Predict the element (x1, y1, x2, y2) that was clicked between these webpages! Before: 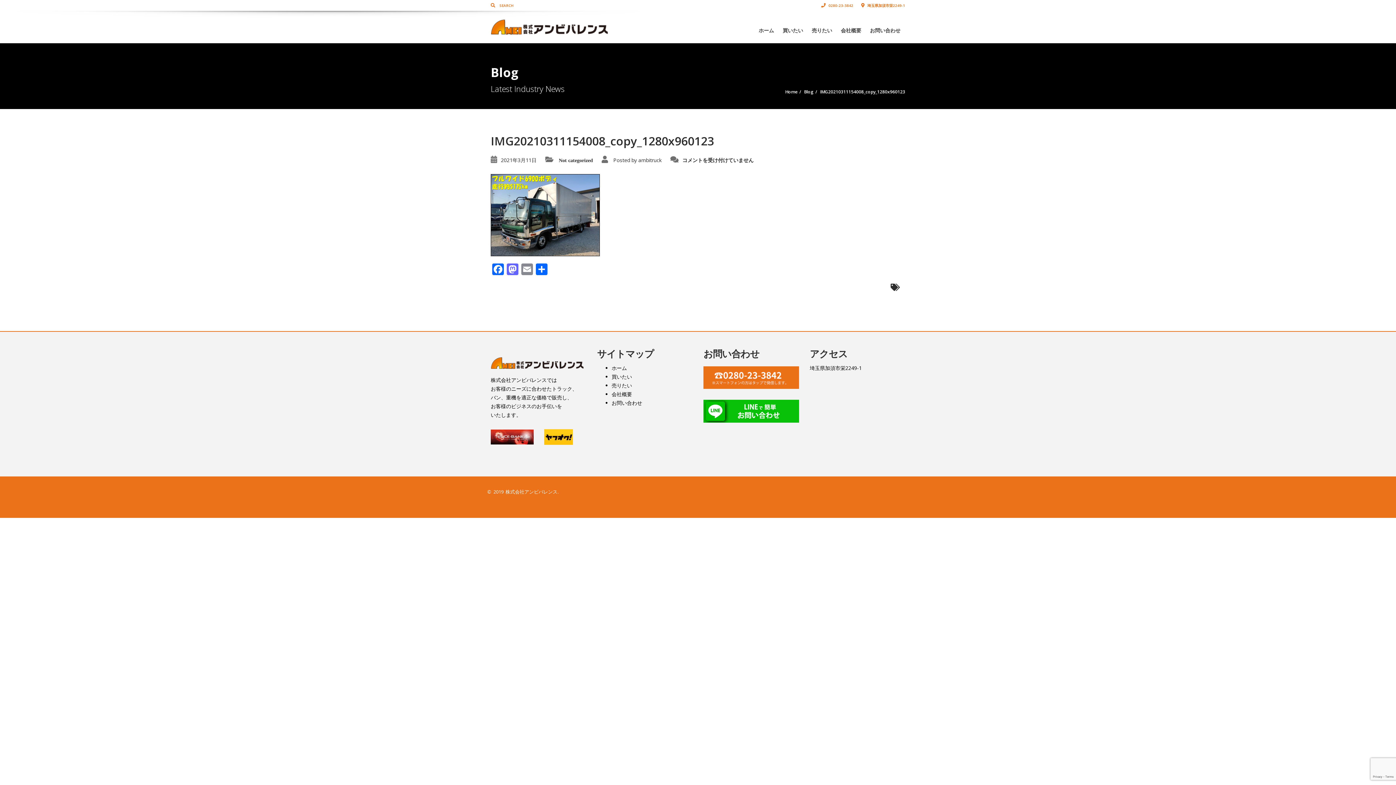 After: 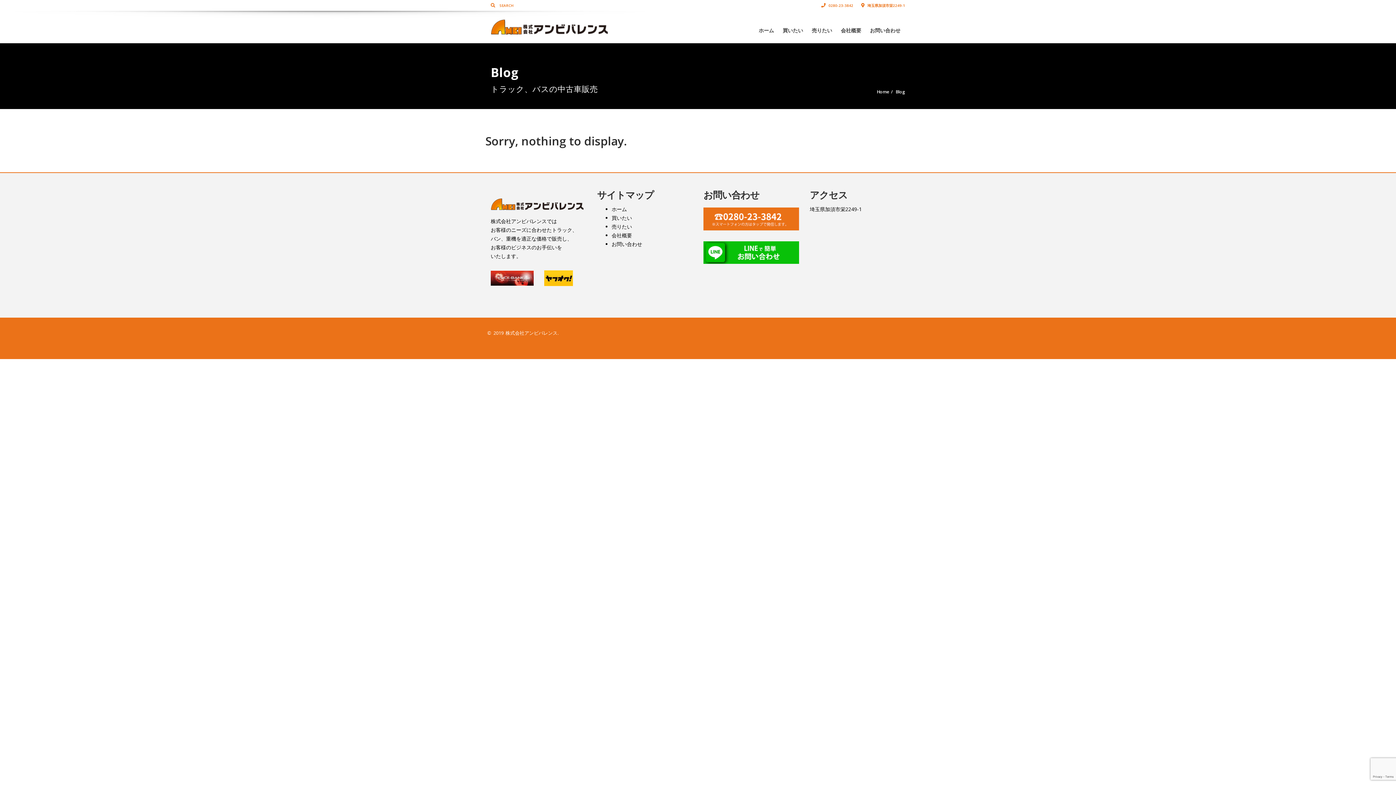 Action: bbox: (804, 88, 813, 94) label: Blog